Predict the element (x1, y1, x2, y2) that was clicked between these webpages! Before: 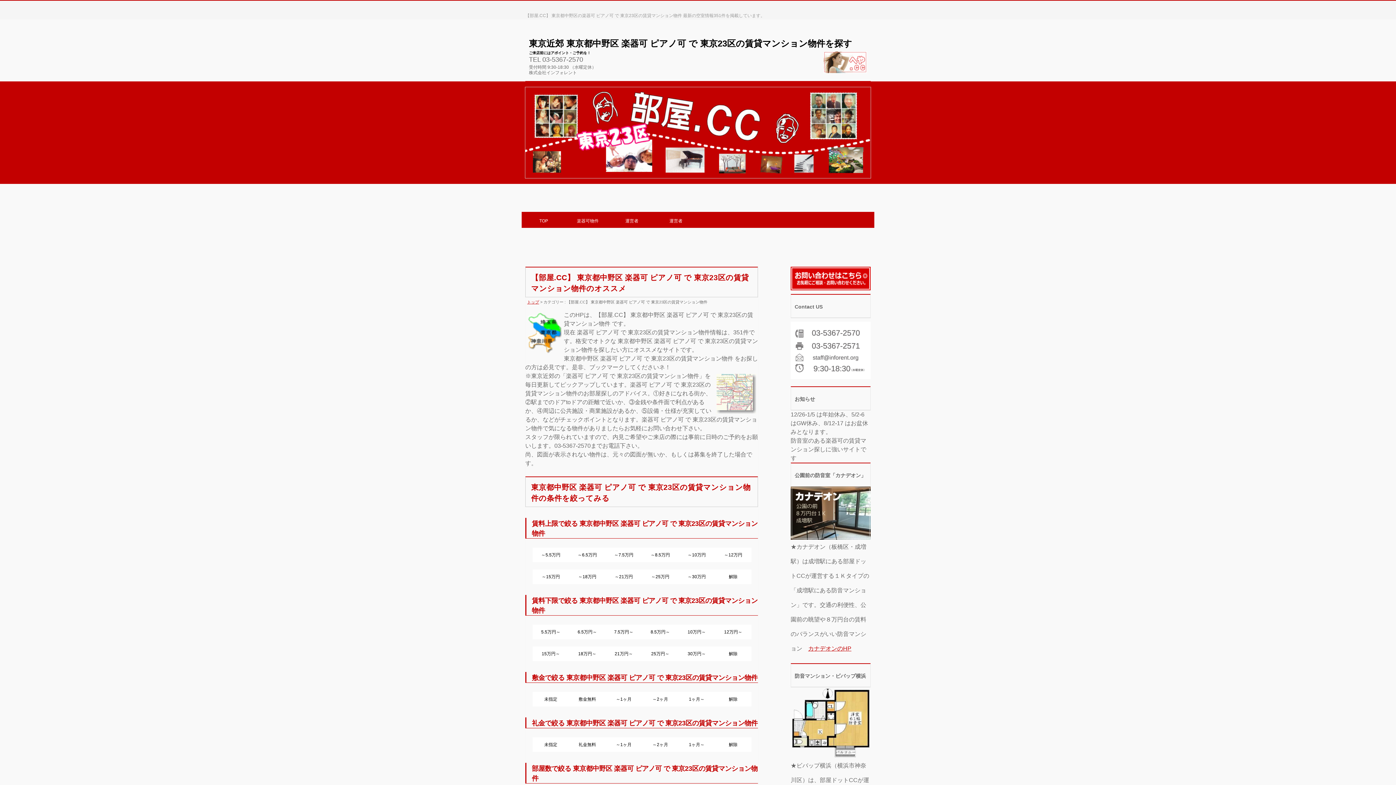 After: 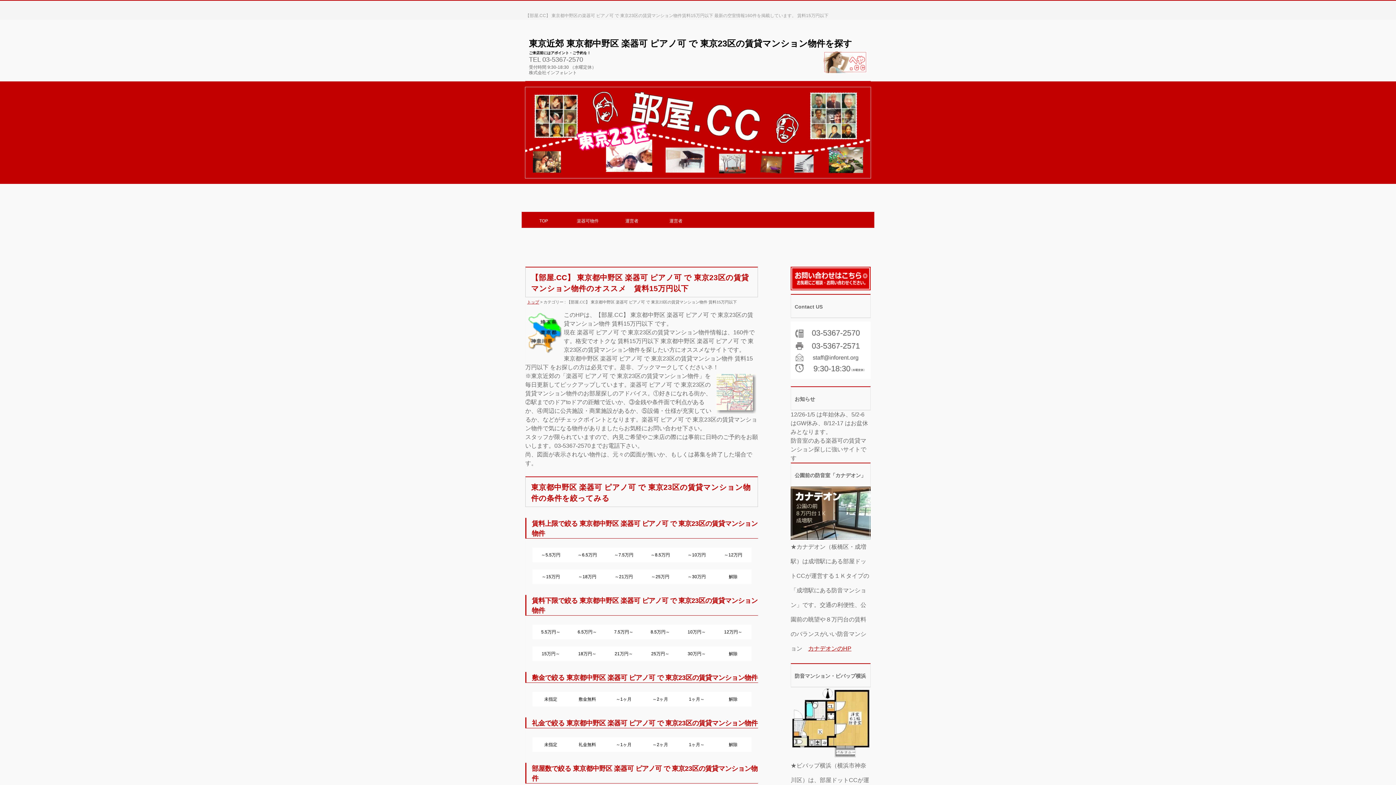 Action: bbox: (532, 569, 569, 584) label: ～15万円